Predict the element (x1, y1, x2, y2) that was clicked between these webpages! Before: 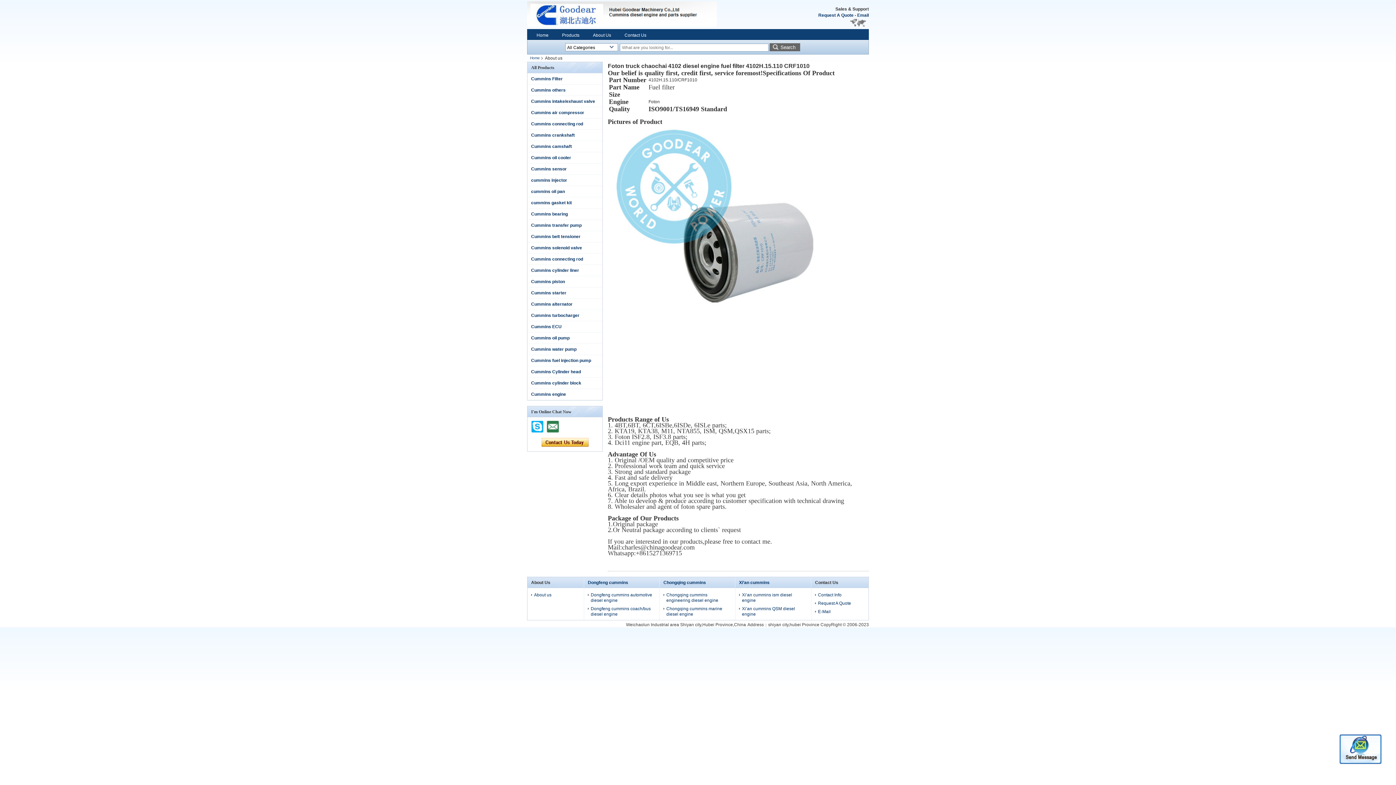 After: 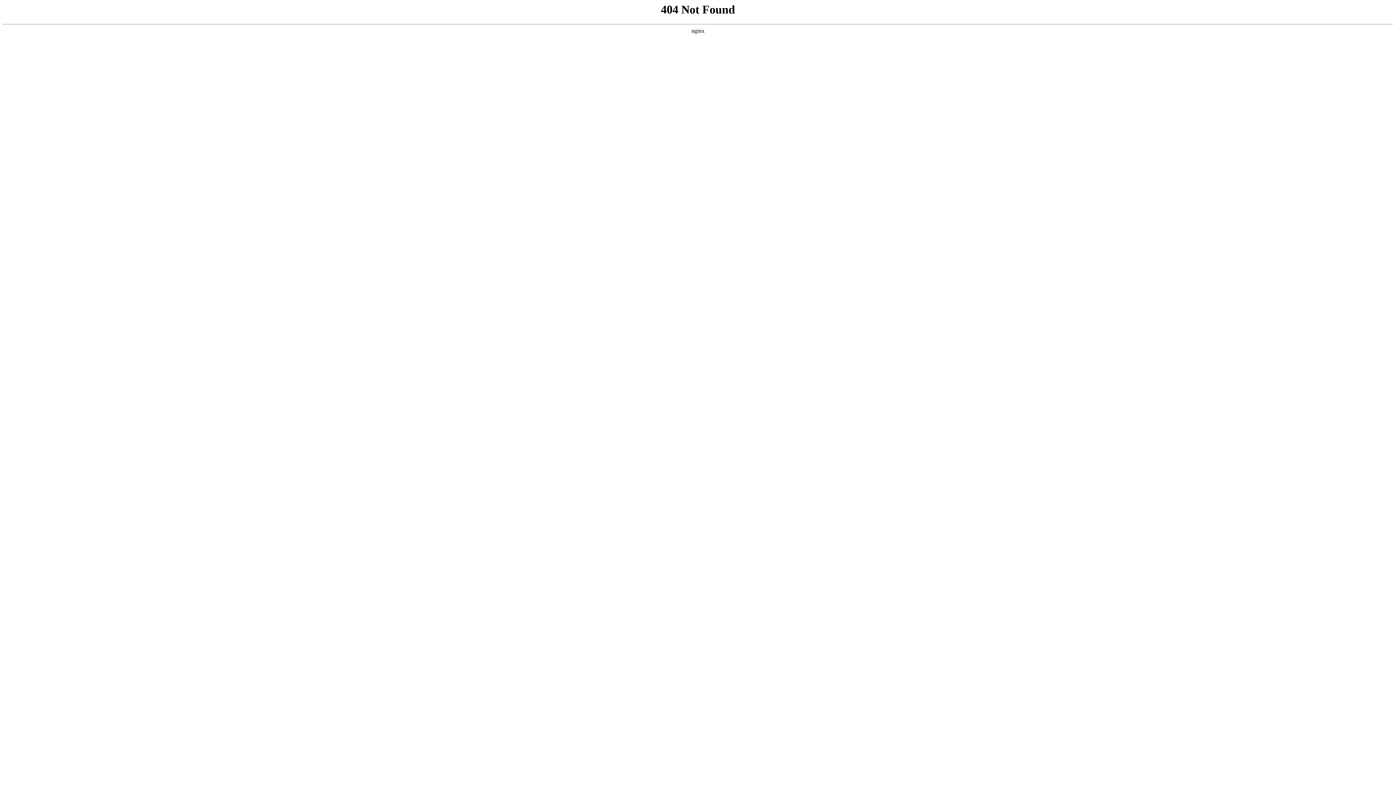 Action: bbox: (588, 580, 628, 585) label: Dongfeng cummins